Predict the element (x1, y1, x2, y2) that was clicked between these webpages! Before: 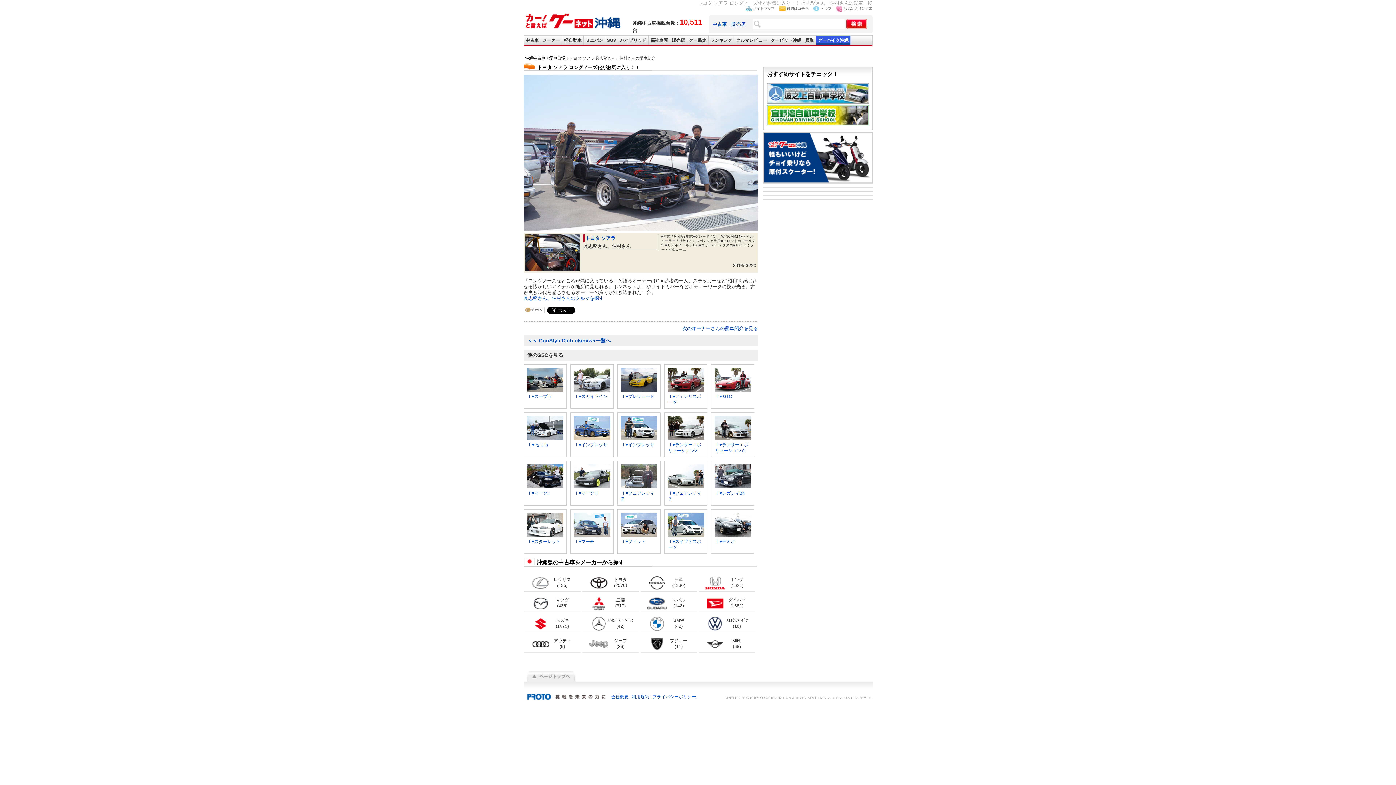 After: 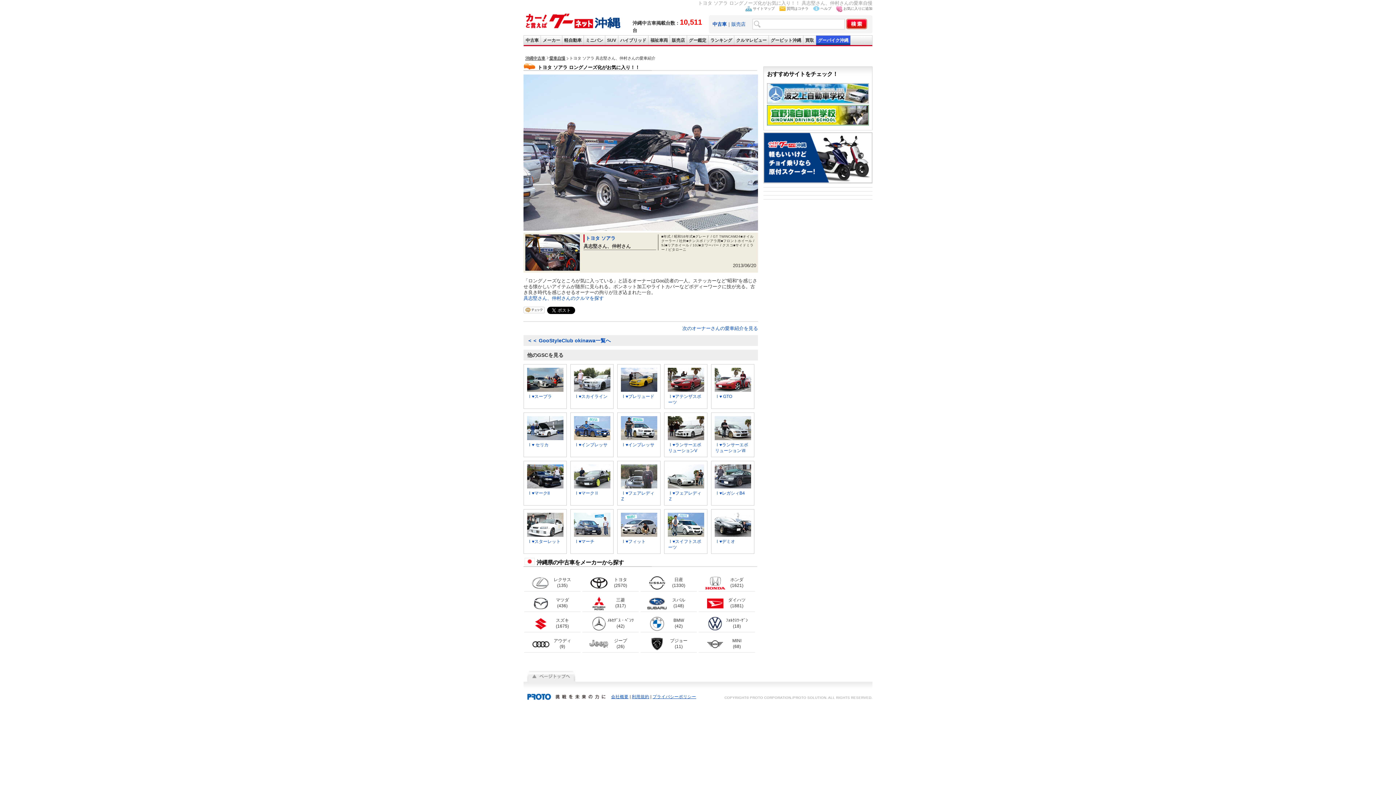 Action: bbox: (711, 534, 754, 549) label: Ⅰ♥デミオ